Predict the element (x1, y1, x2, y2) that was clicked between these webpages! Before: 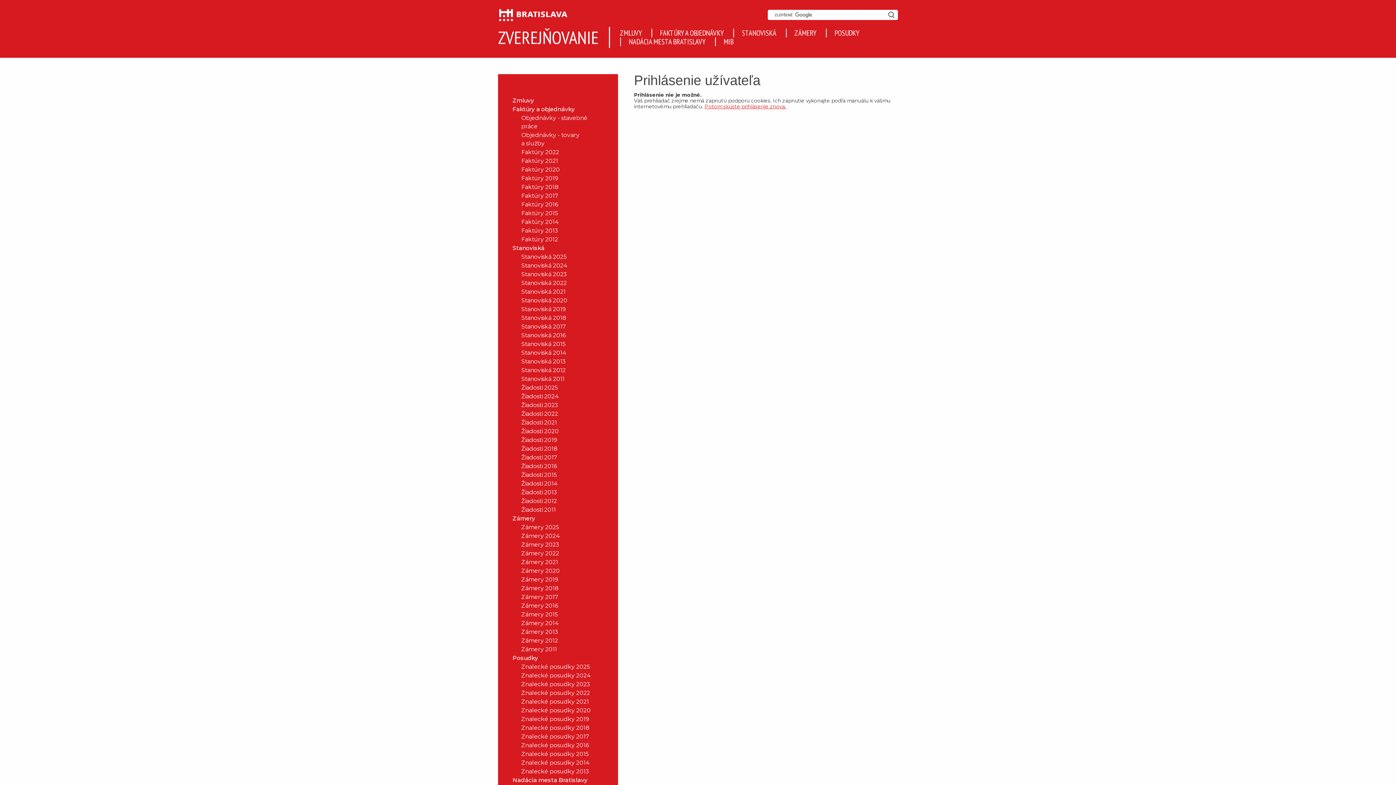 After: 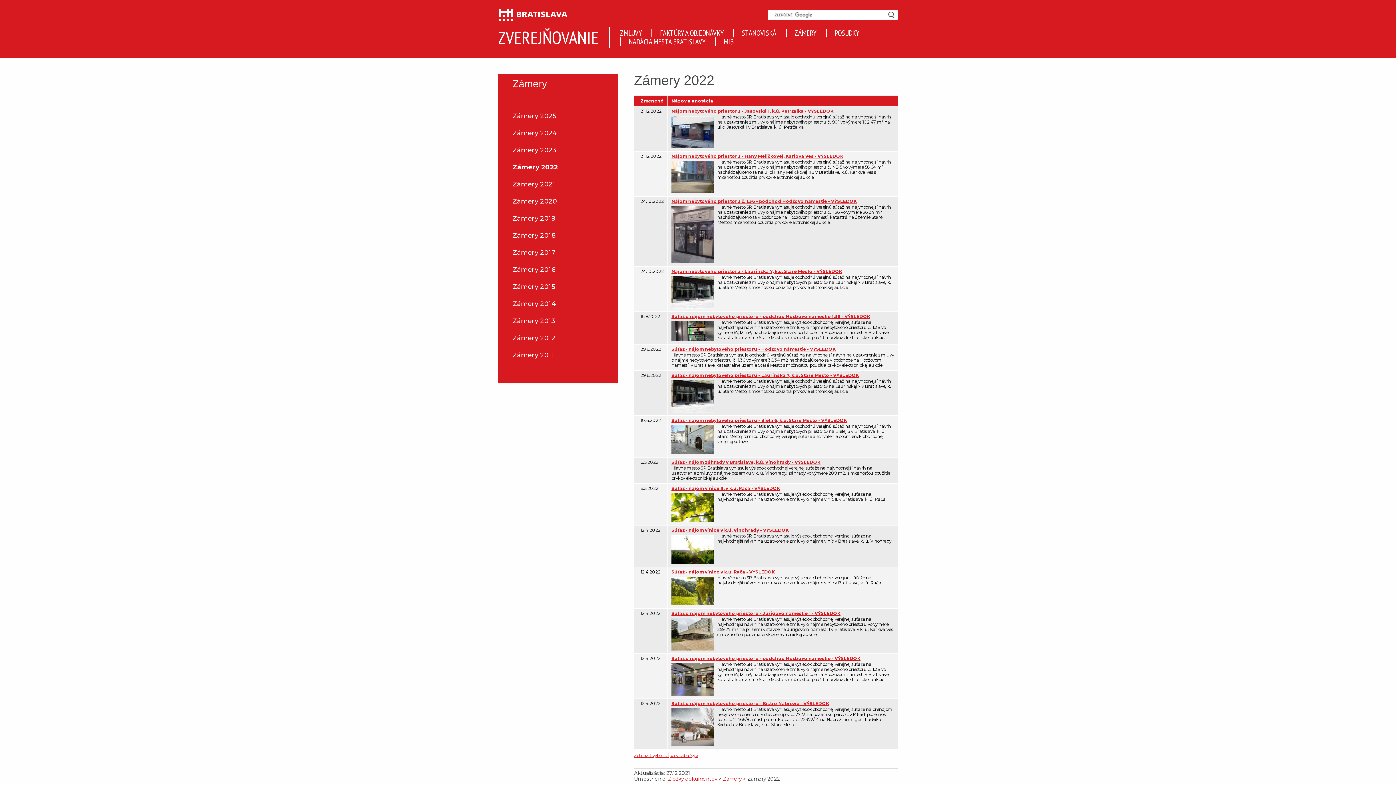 Action: bbox: (506, 549, 603, 557) label: Zámery 2022